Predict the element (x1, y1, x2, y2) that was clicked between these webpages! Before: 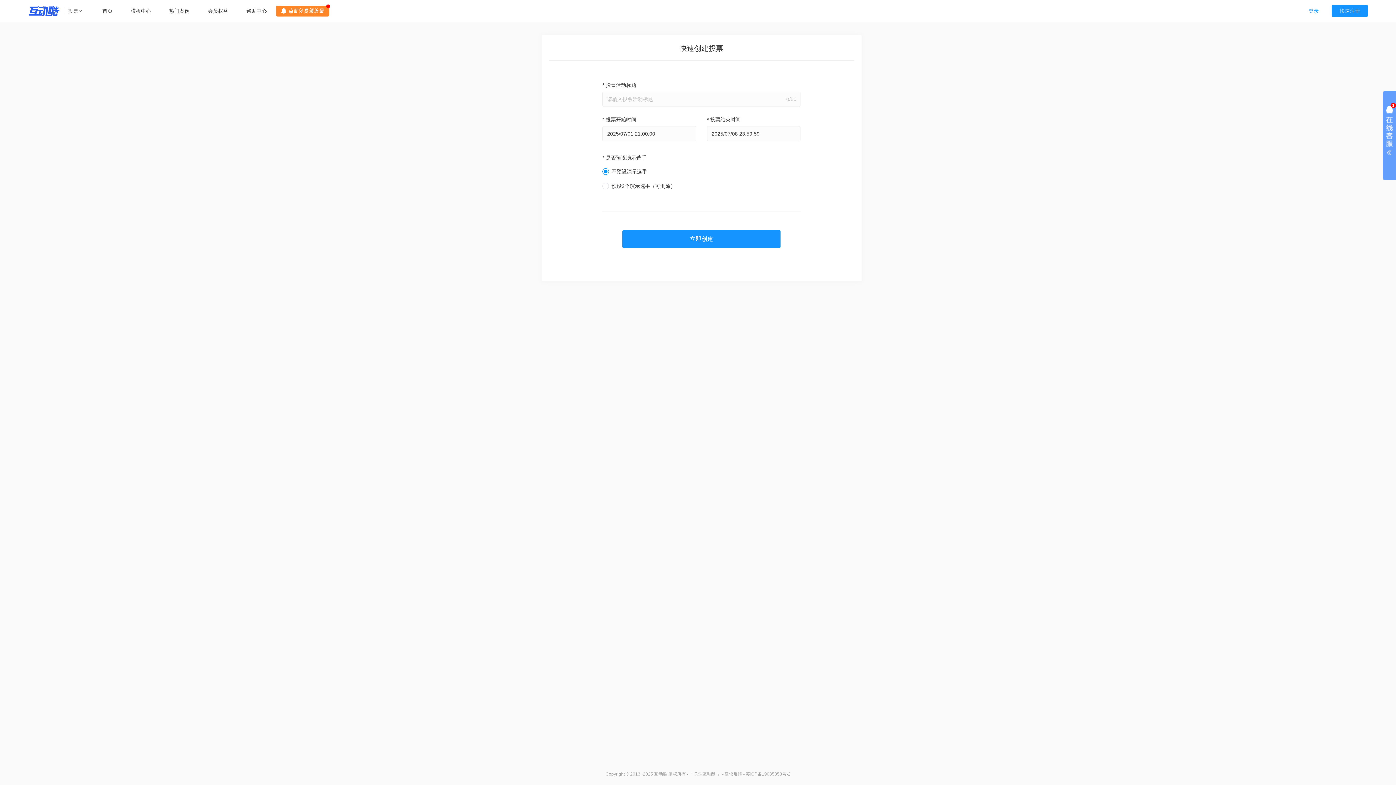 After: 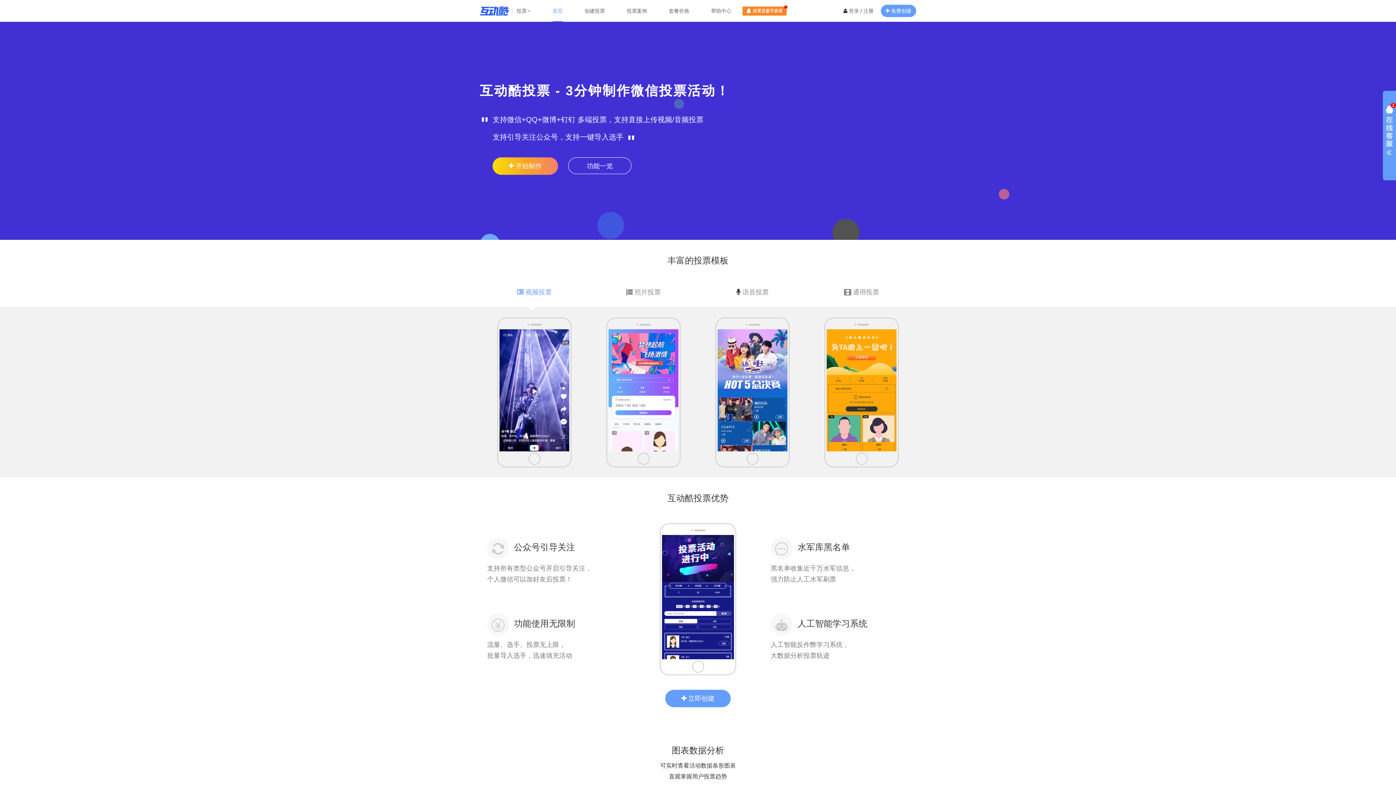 Action: bbox: (654, 772, 667, 777) label: 互动酷